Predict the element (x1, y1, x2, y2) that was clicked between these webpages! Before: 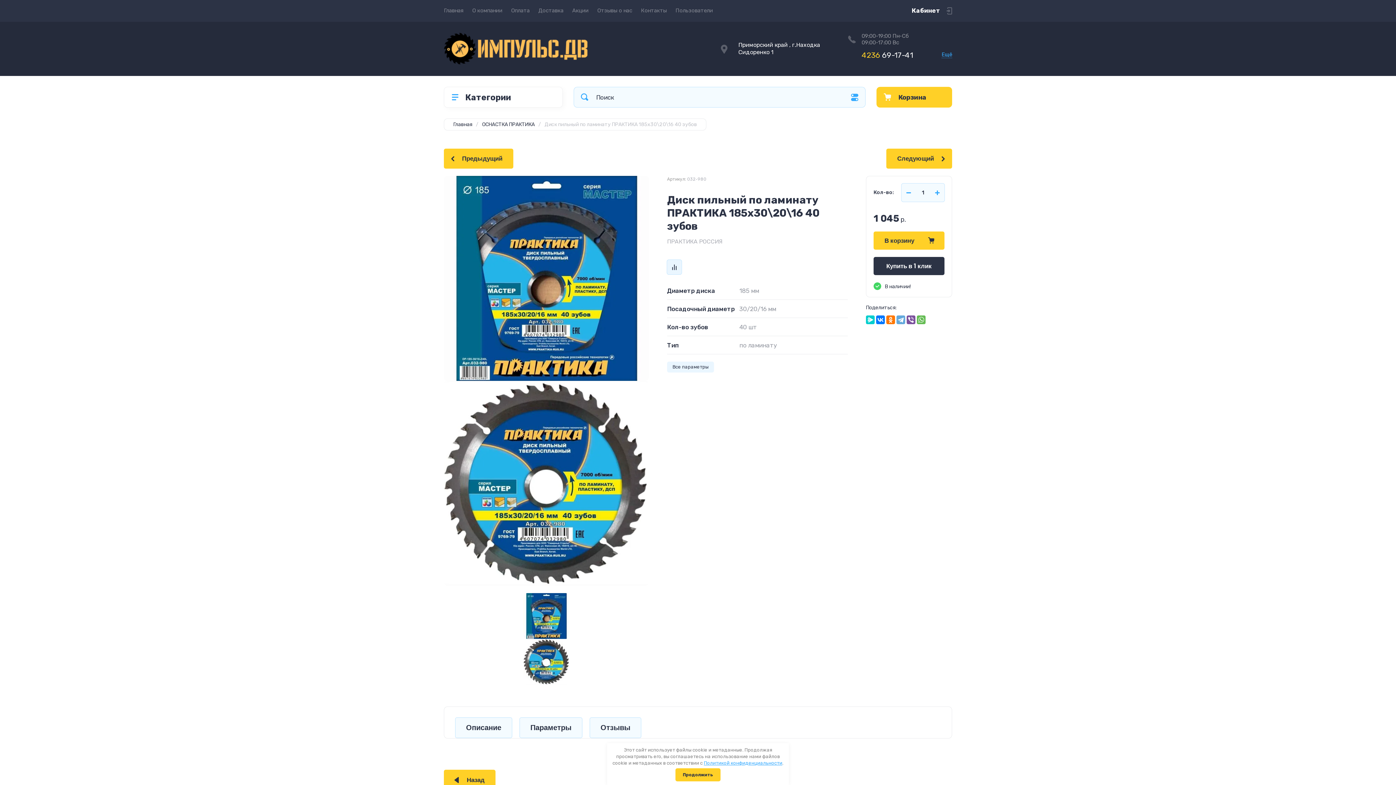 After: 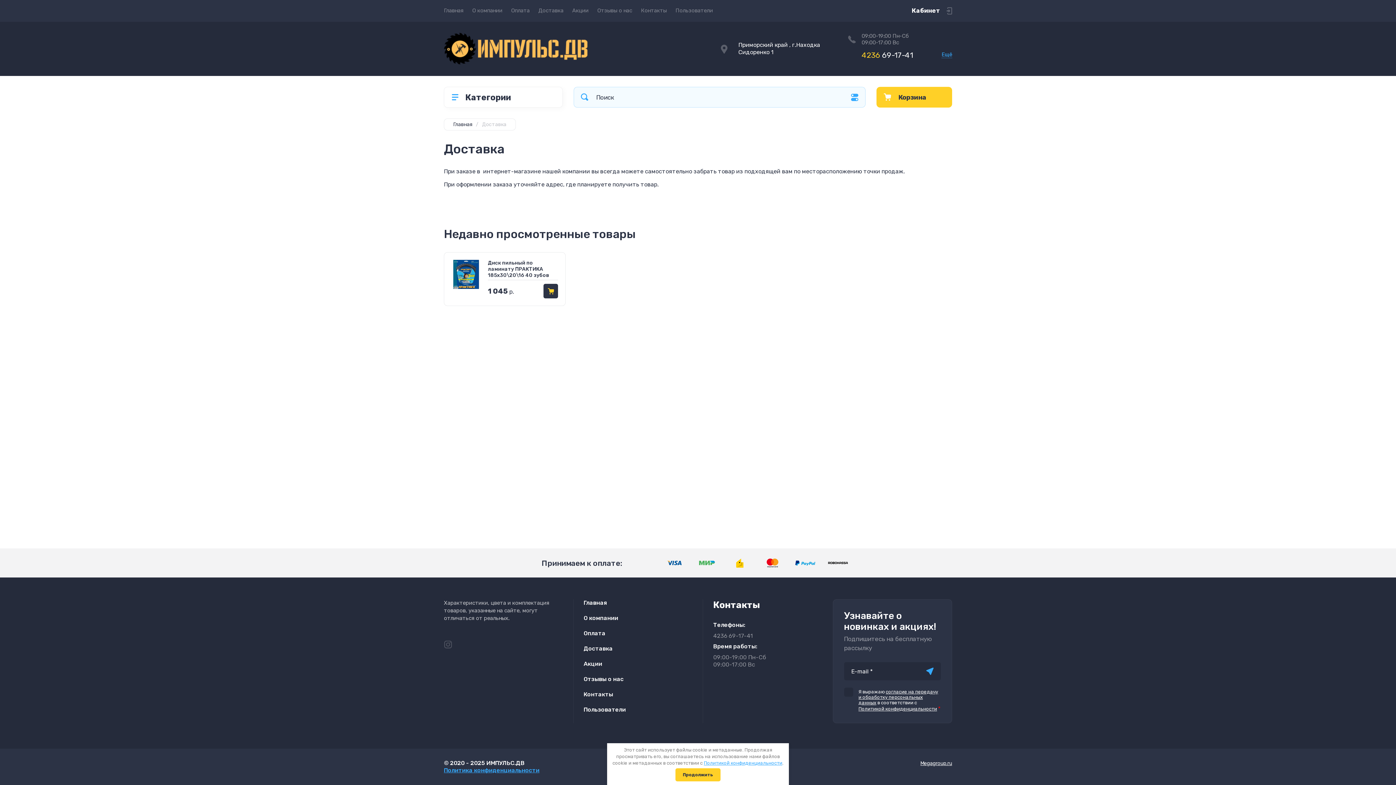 Action: bbox: (534, 0, 568, 21) label: Доставка